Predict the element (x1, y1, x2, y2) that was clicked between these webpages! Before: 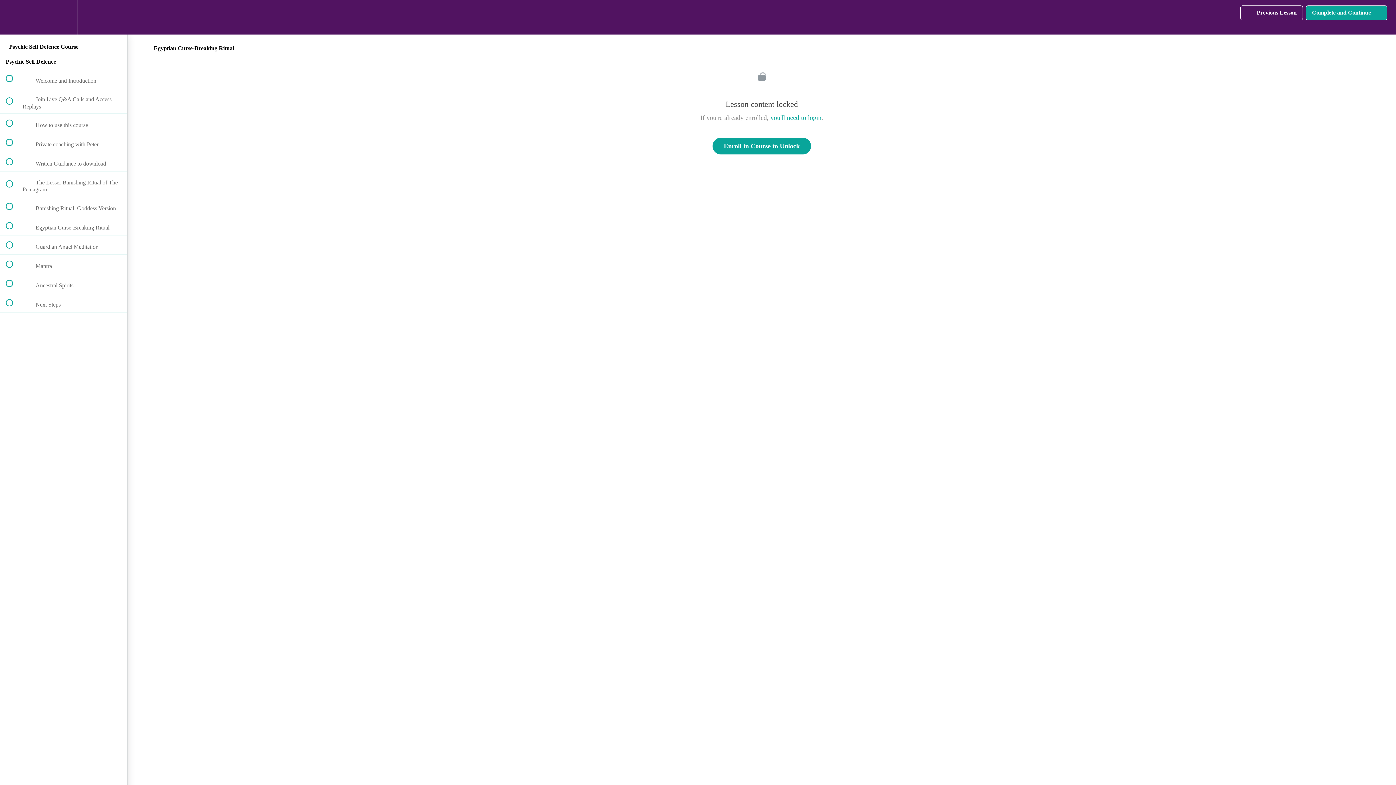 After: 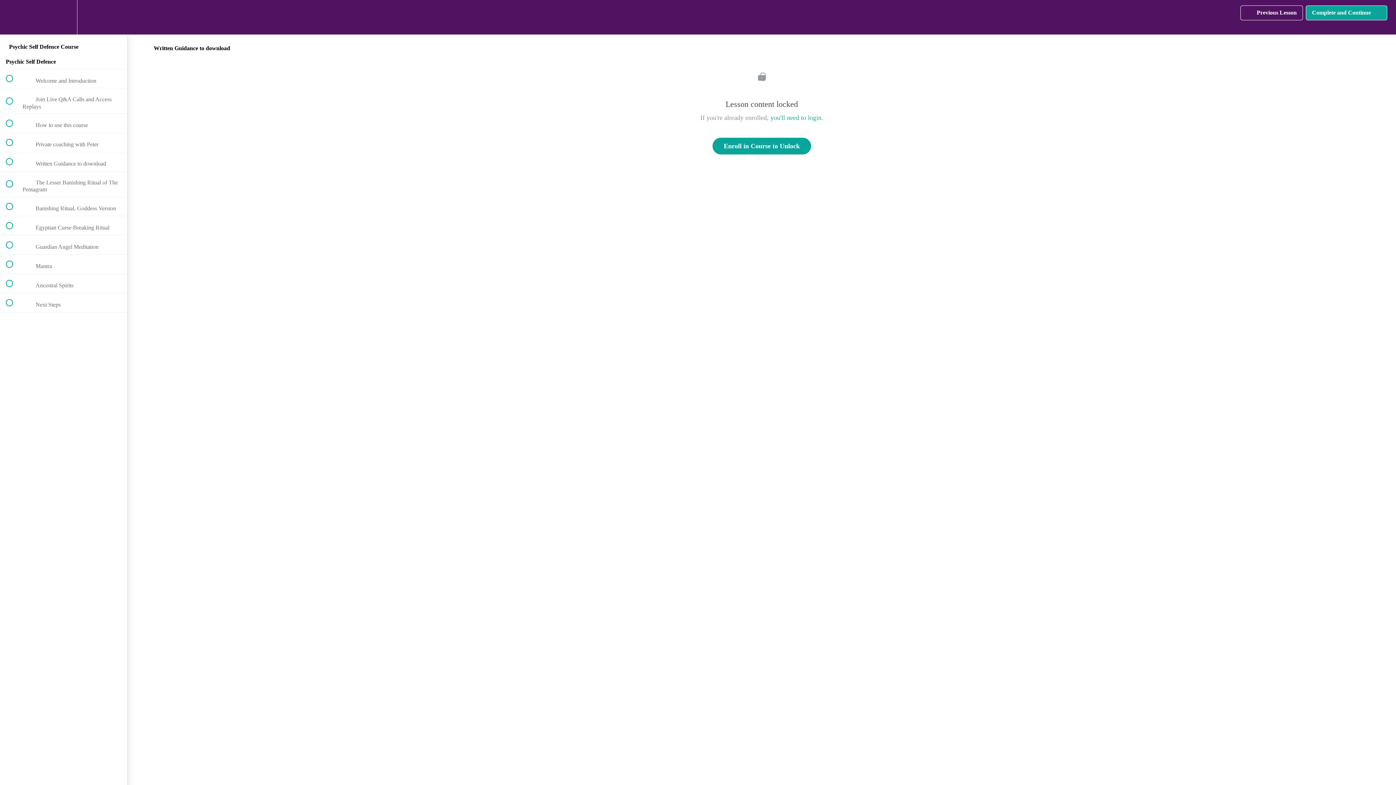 Action: label:  
 Written Guidance to download bbox: (0, 152, 127, 171)